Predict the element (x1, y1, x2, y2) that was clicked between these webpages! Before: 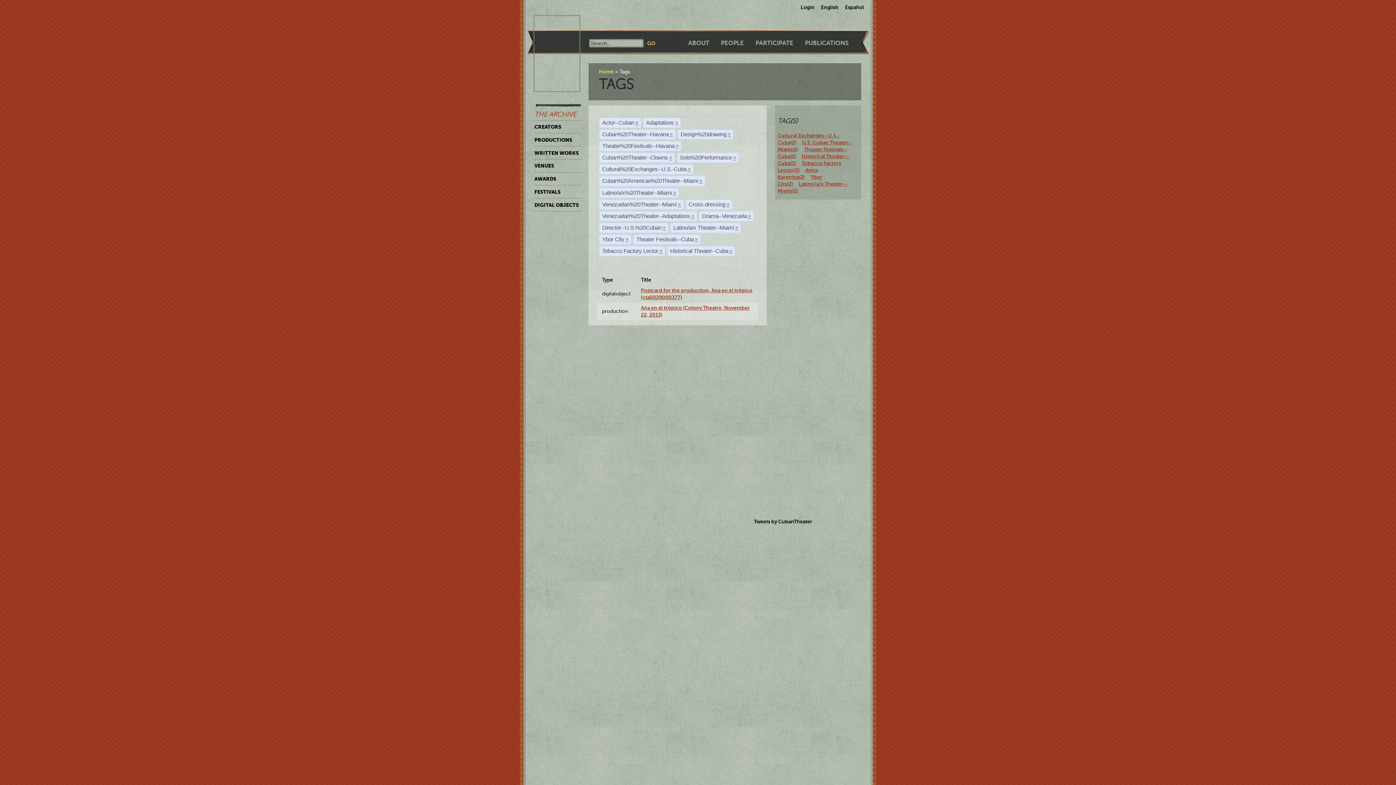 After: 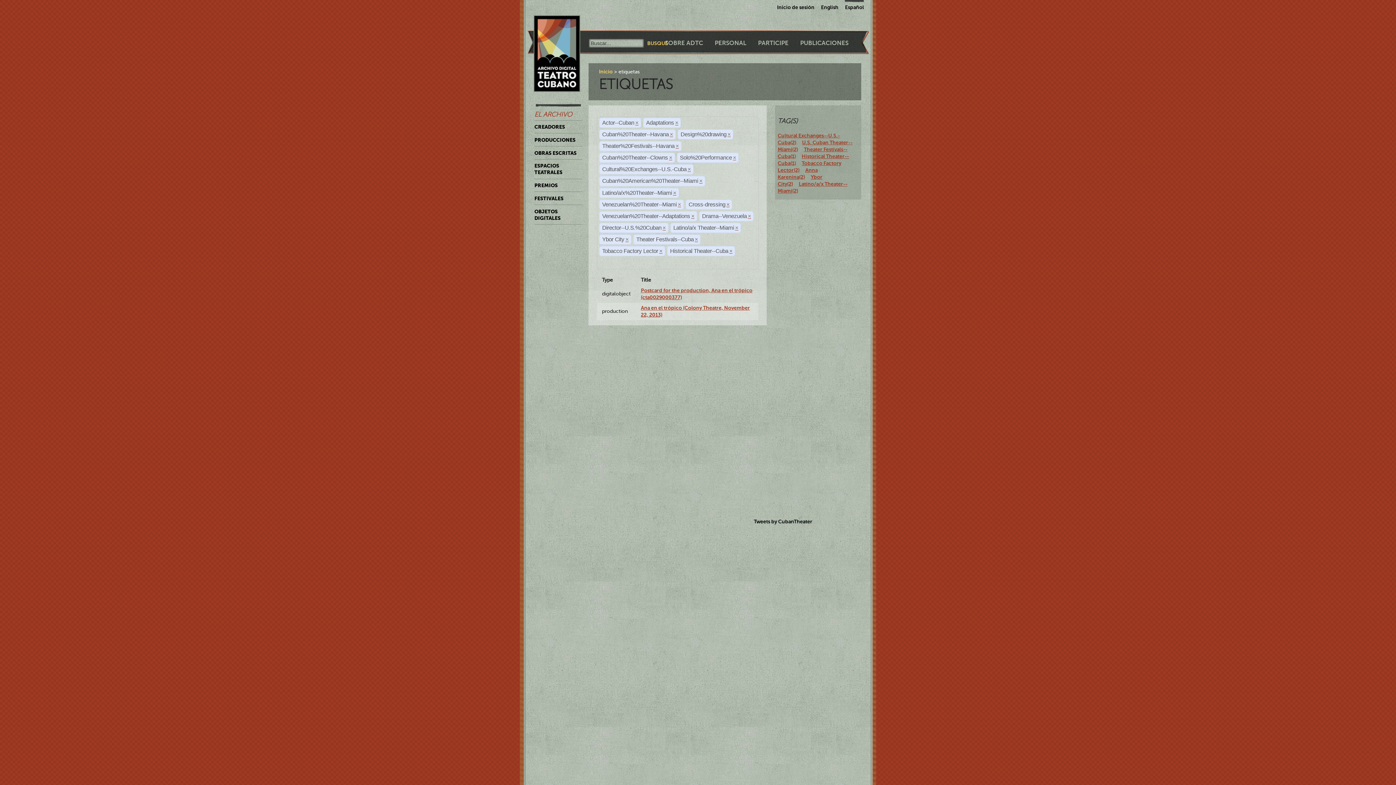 Action: label: Español bbox: (845, 0, 864, 10)